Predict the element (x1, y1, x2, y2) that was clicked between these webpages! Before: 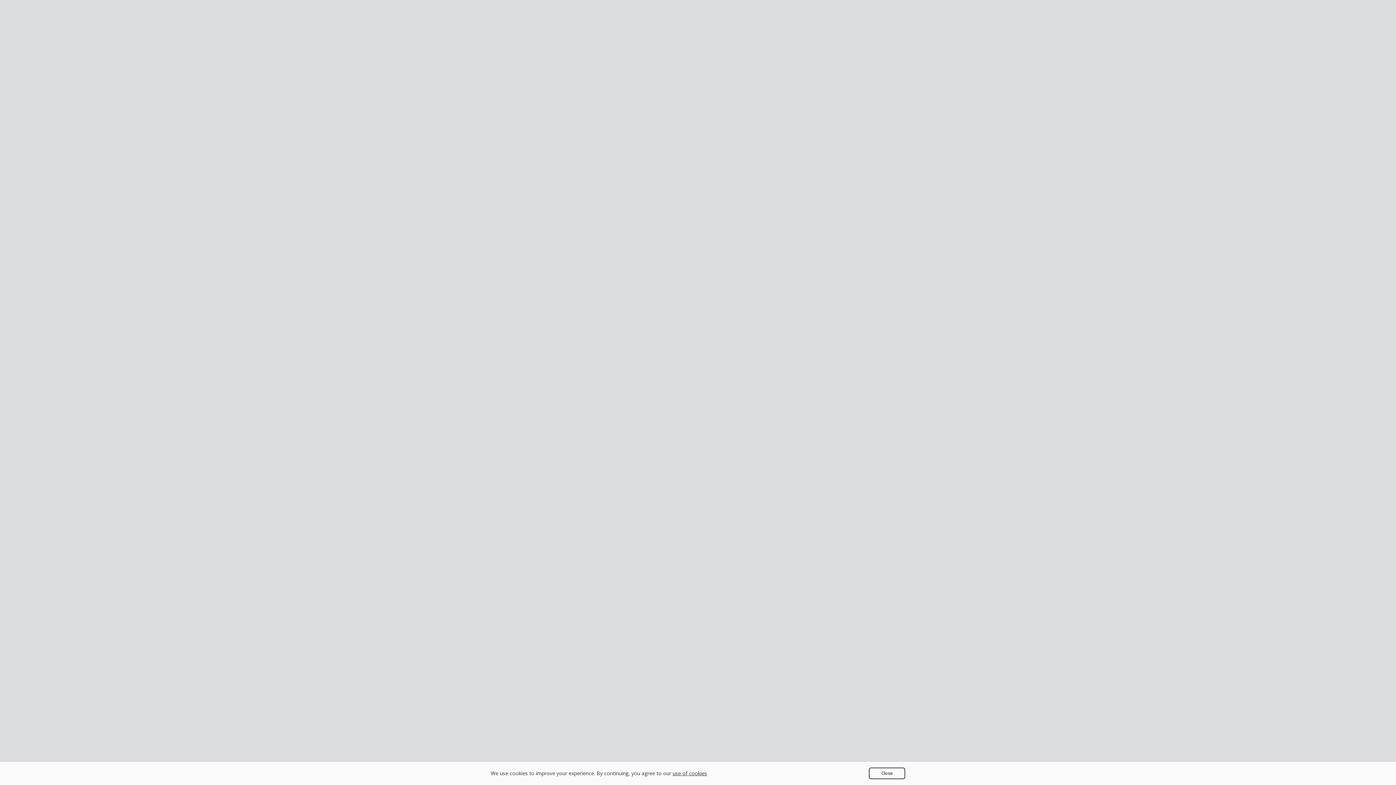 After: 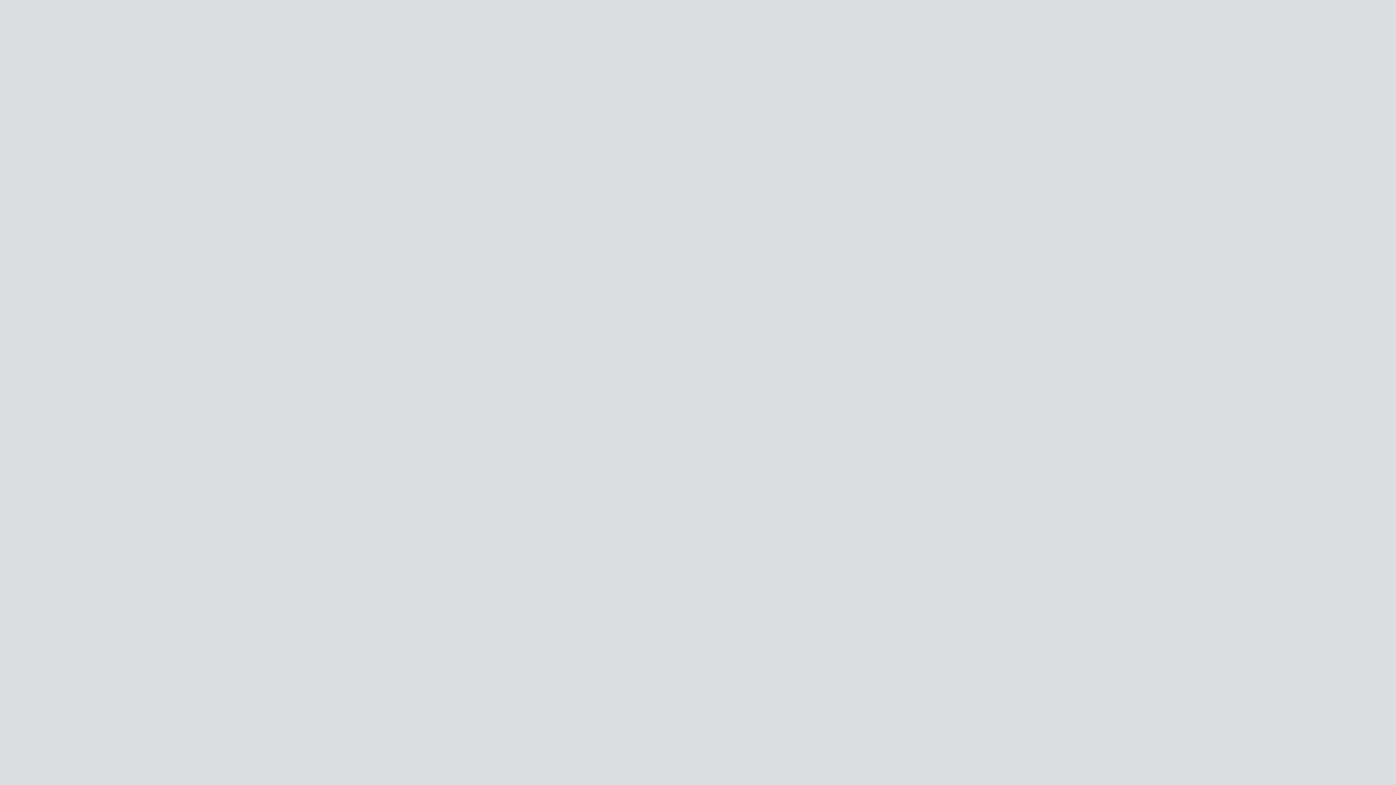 Action: label: Close bbox: (869, 768, 905, 779)